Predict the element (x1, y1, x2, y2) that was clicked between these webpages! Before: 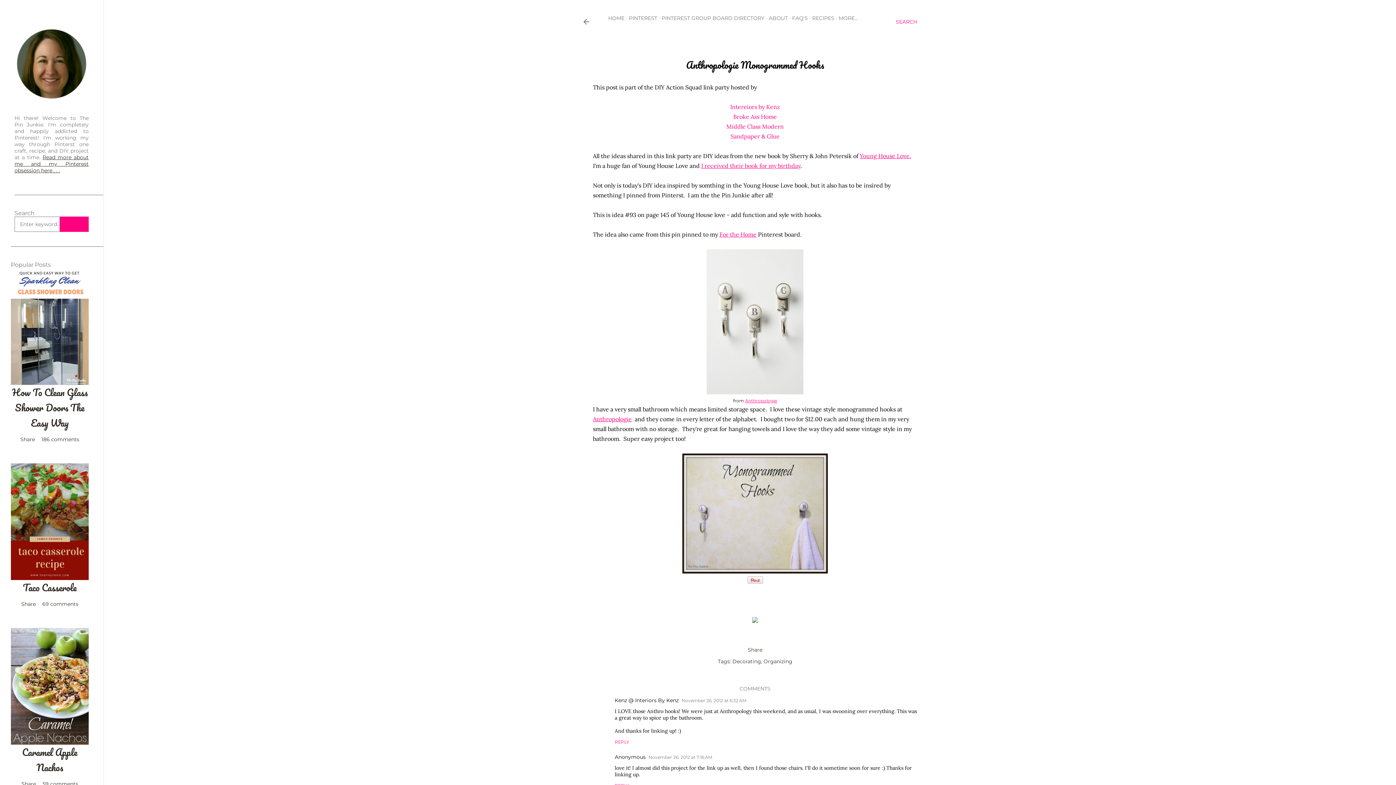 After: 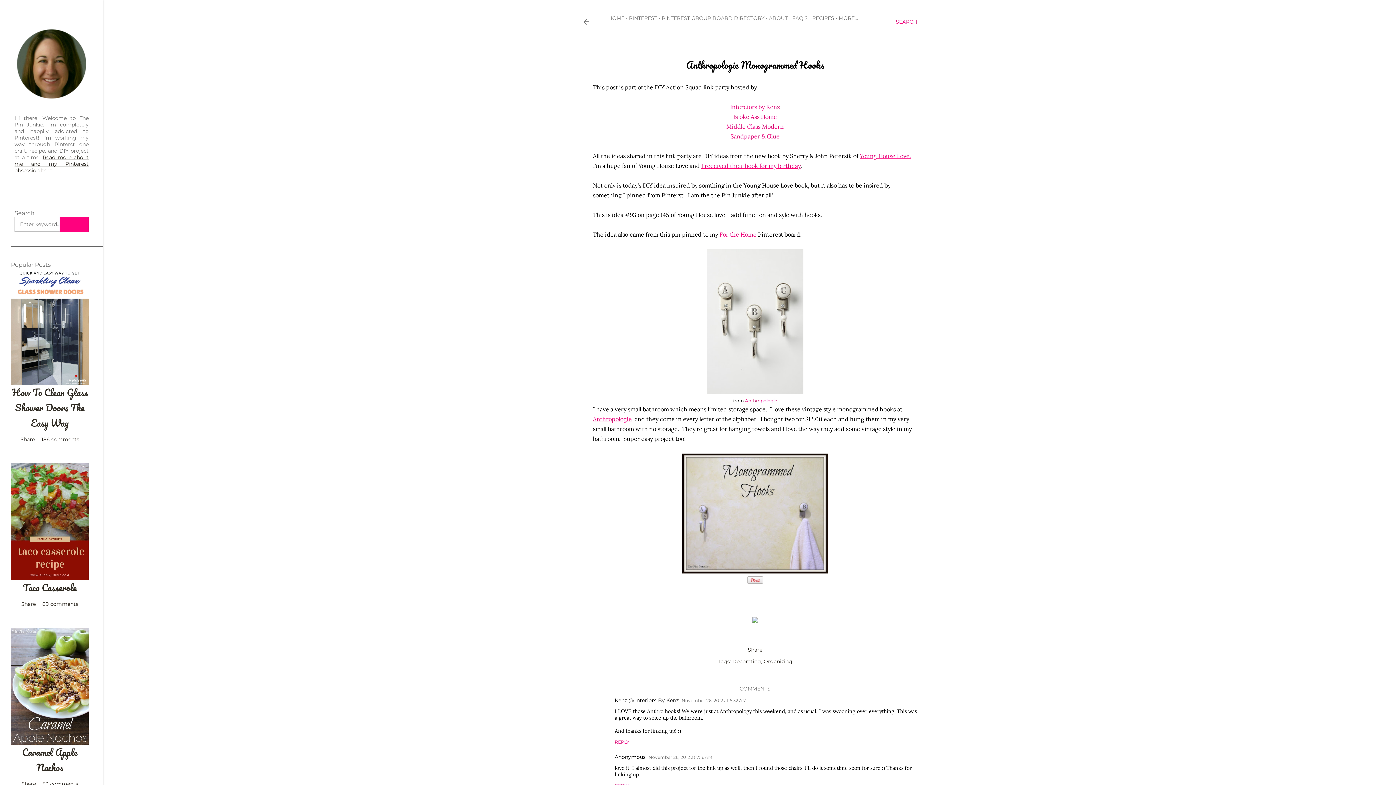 Action: bbox: (593, 415, 633, 422) label: Anthropologie 